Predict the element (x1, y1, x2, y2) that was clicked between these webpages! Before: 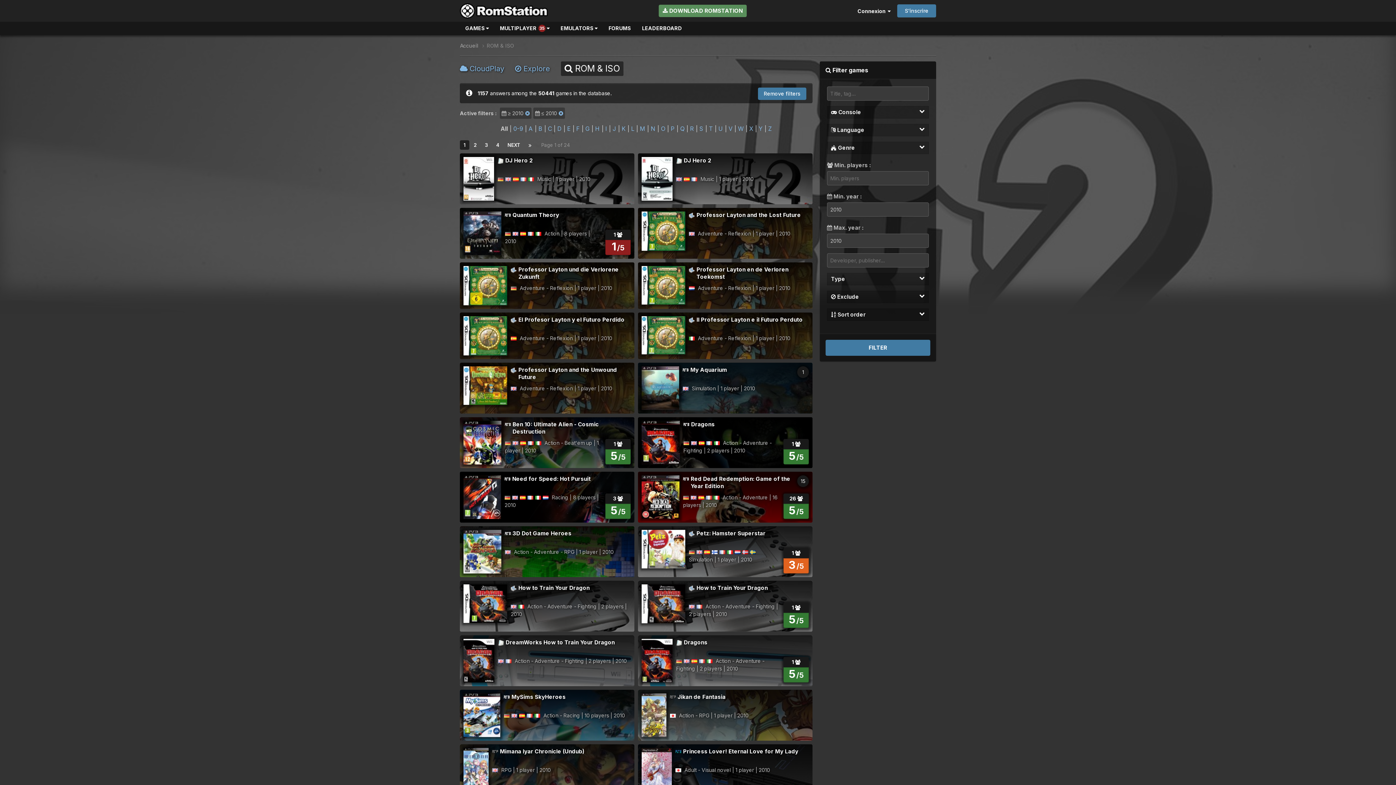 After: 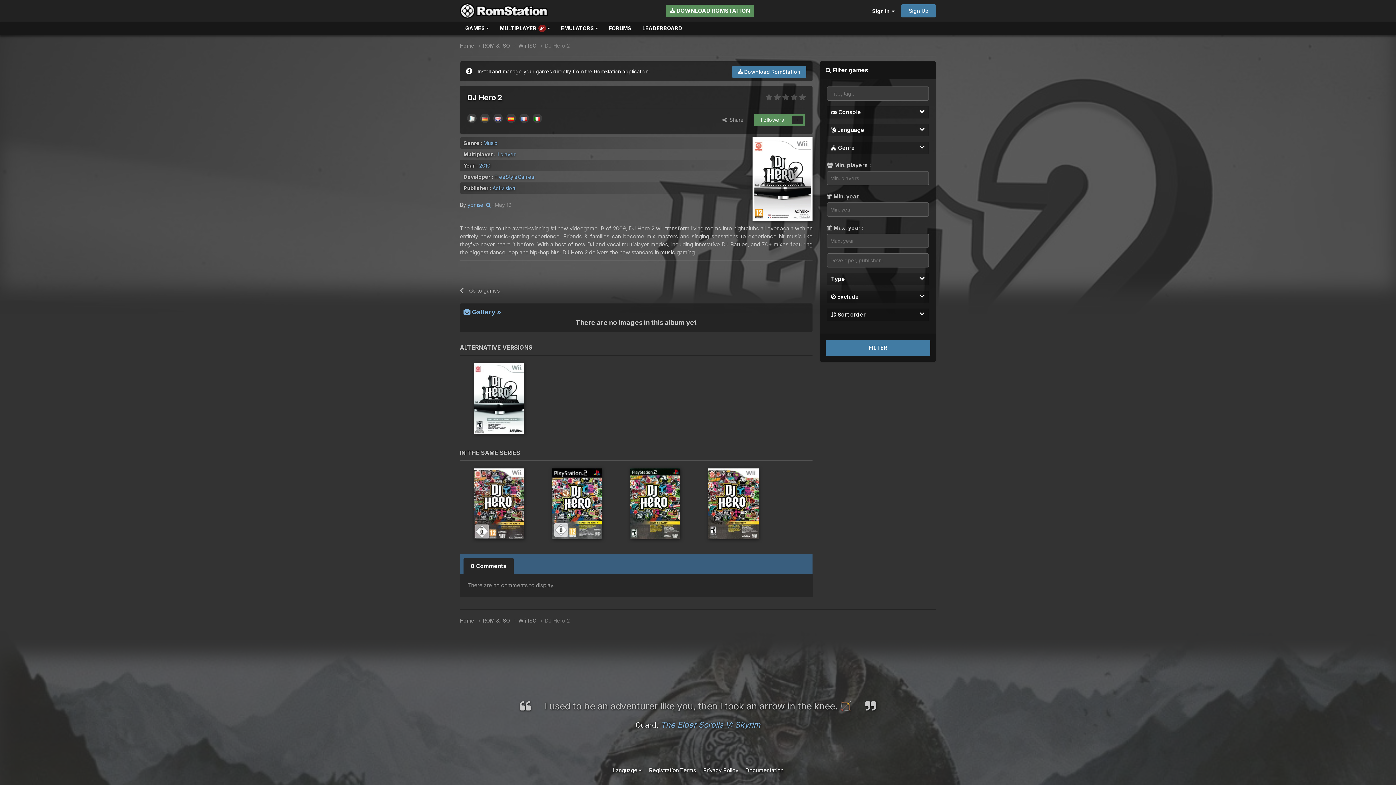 Action: bbox: (460, 153, 634, 204) label: DJ Hero 2
 Music | 1 player | 2010